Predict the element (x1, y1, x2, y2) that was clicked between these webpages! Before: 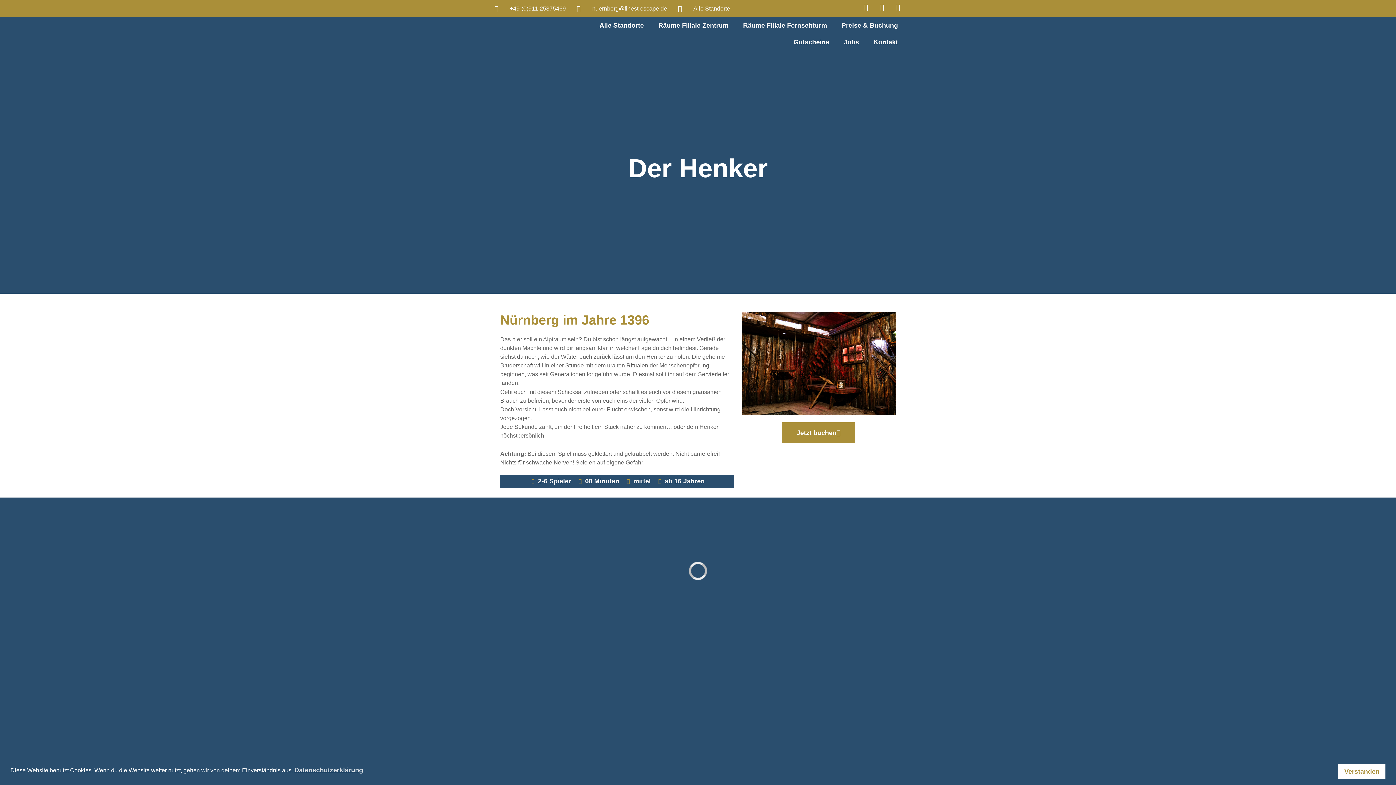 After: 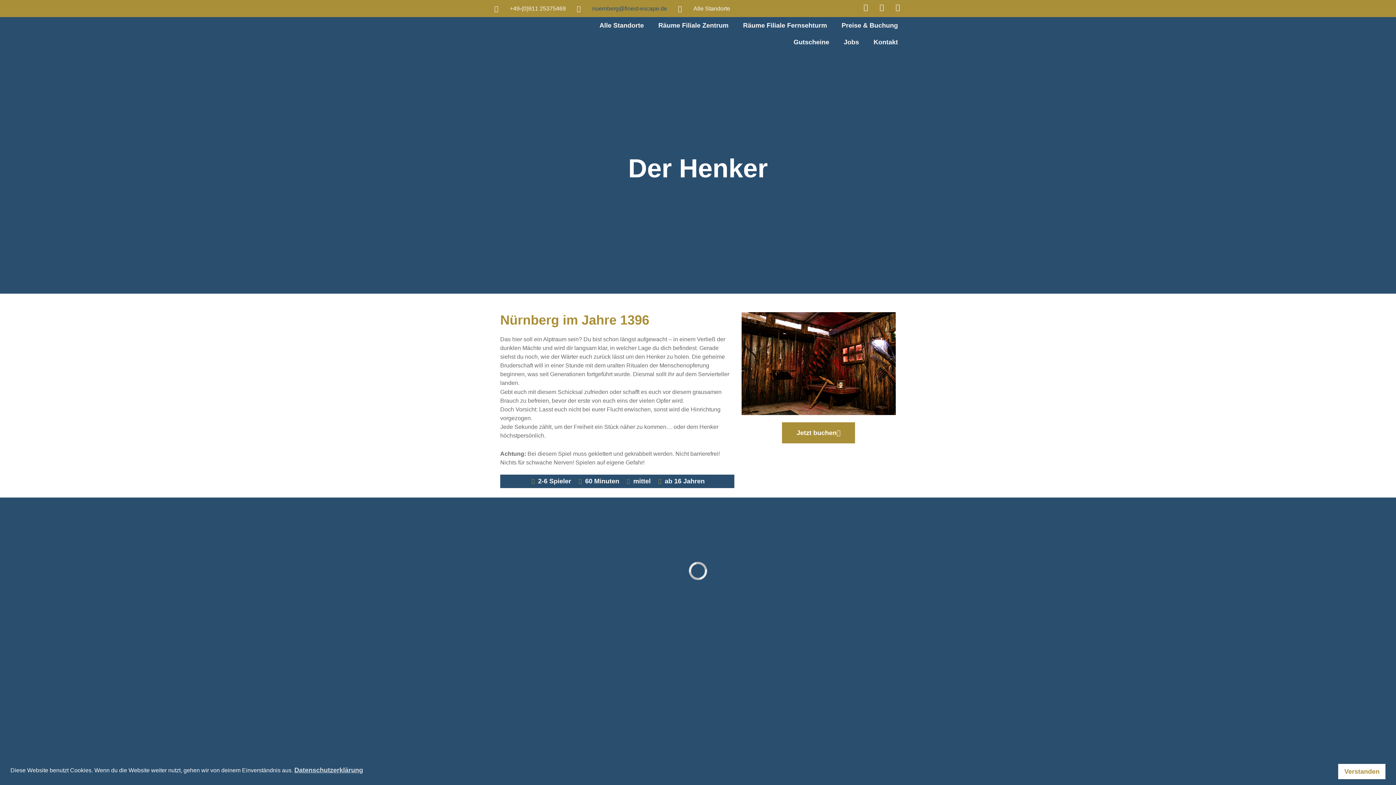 Action: bbox: (576, 4, 667, 12) label: nuernberg@finest-escape.de